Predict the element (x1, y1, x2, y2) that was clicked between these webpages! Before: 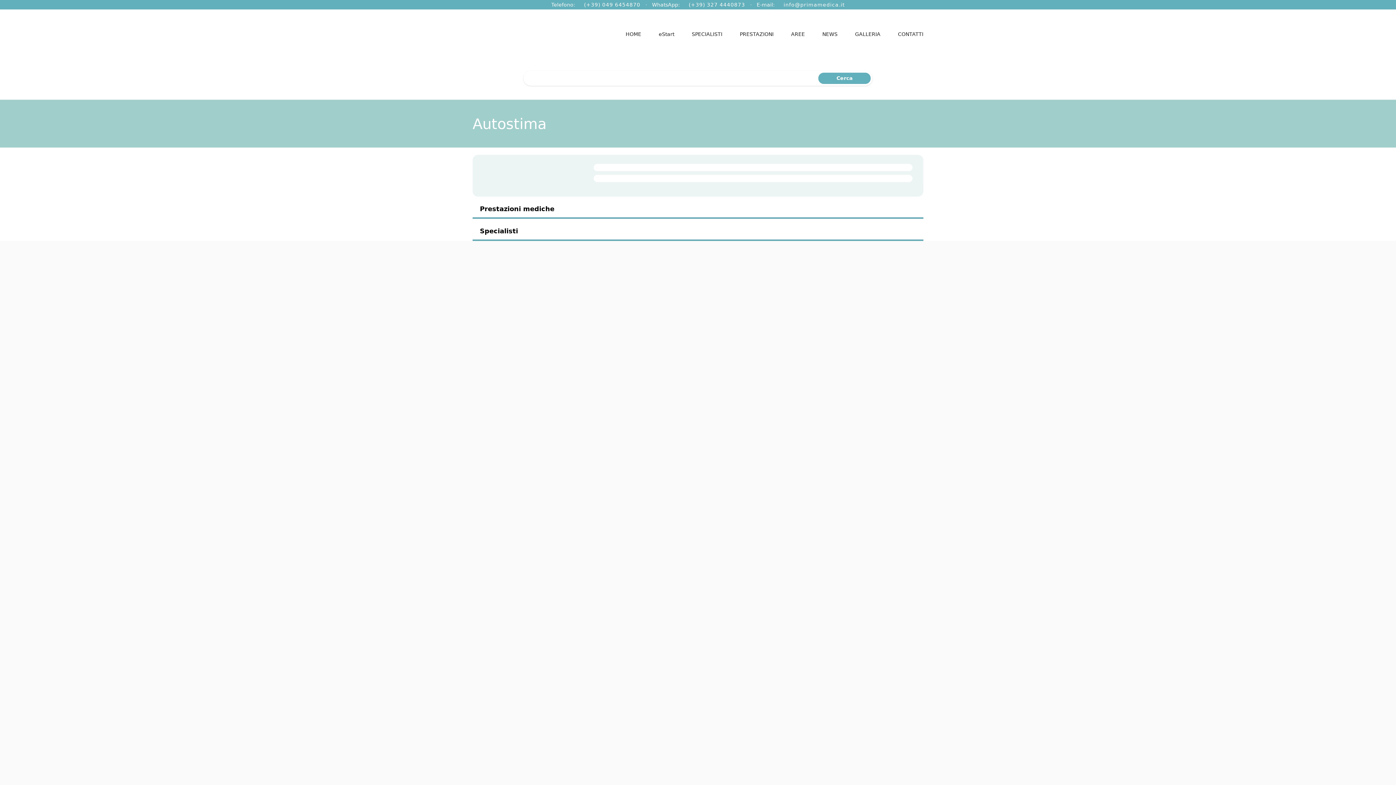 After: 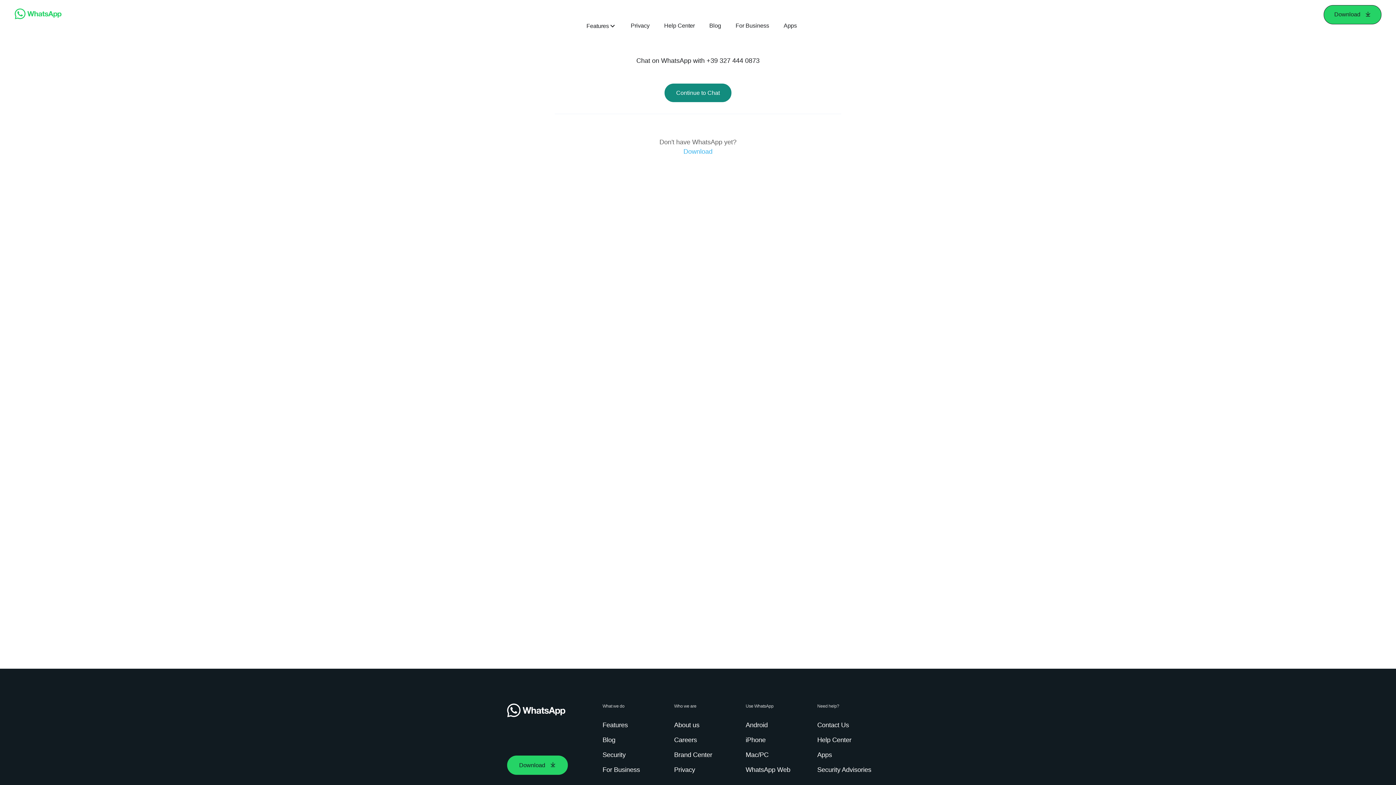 Action: label: (+39) 327 4440873 bbox: (685, 1, 748, 7)